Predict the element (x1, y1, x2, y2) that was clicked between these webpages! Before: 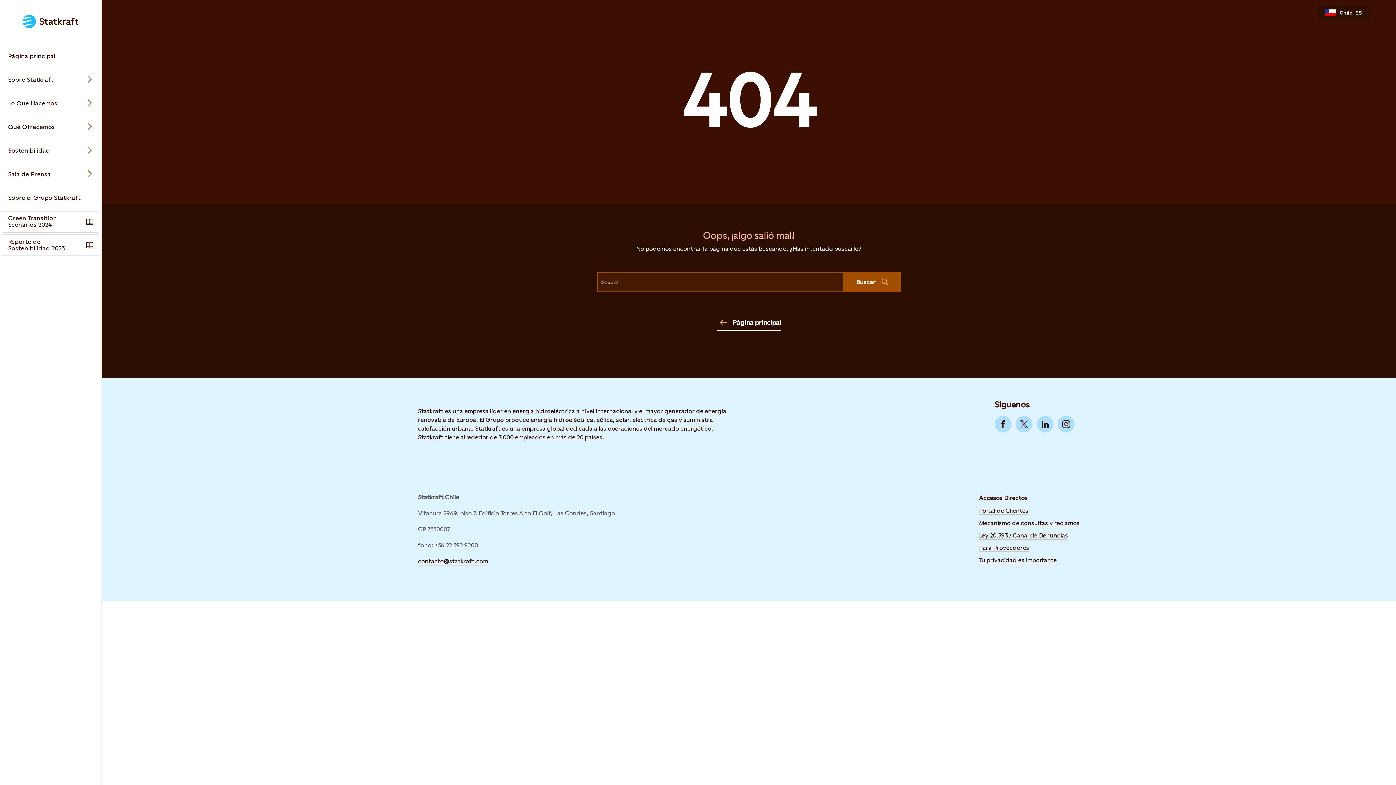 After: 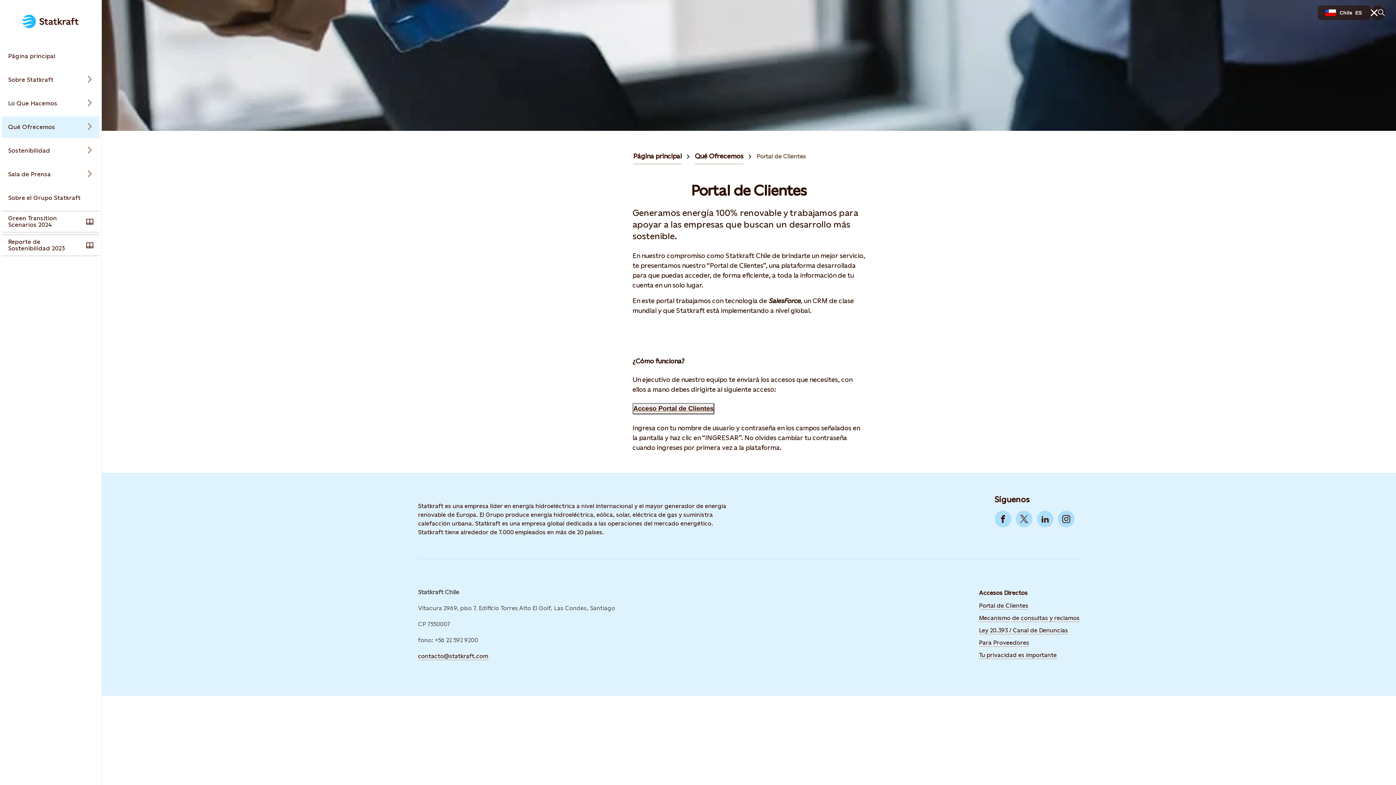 Action: label: Portal de Clientes bbox: (979, 507, 1028, 515)